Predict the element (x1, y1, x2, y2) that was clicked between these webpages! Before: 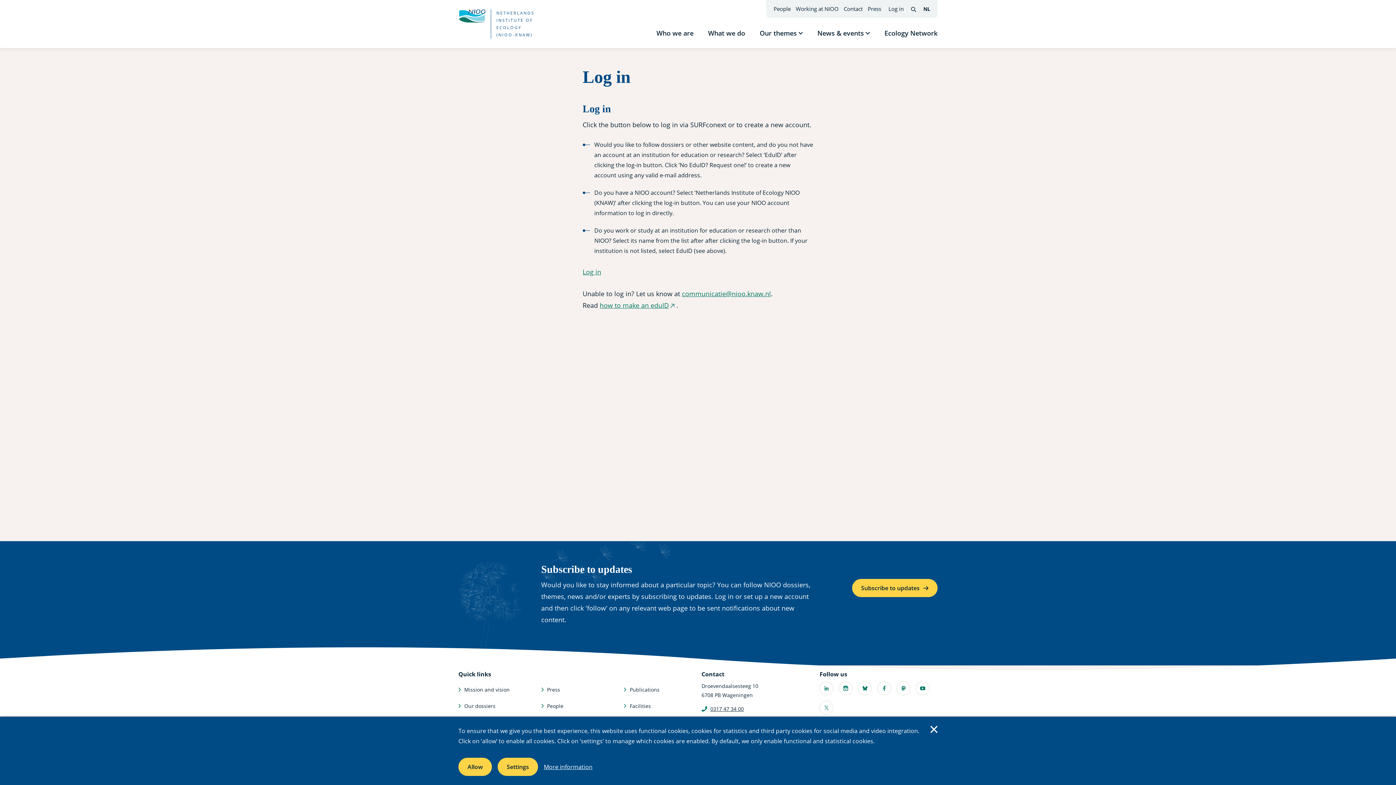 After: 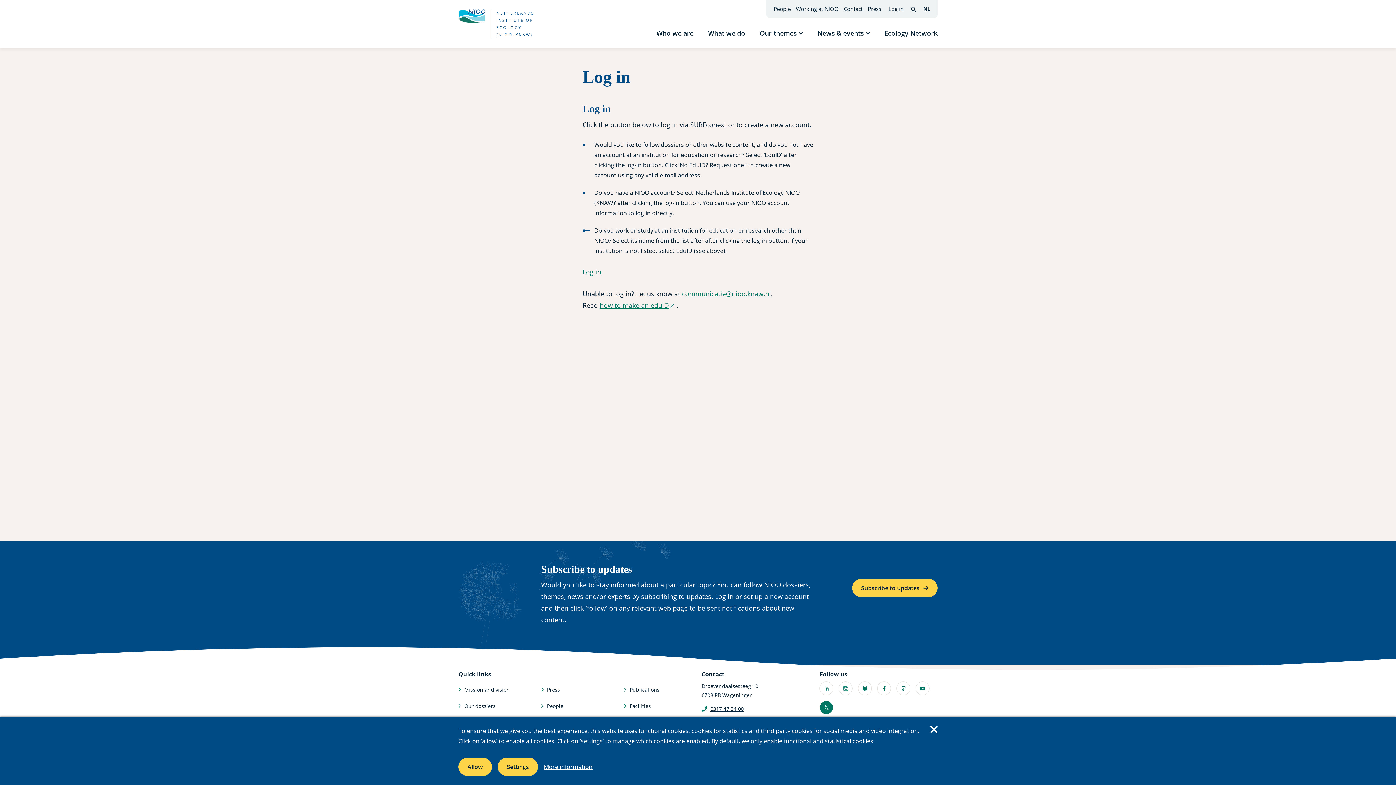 Action: label: X (external link) bbox: (819, 701, 833, 714)